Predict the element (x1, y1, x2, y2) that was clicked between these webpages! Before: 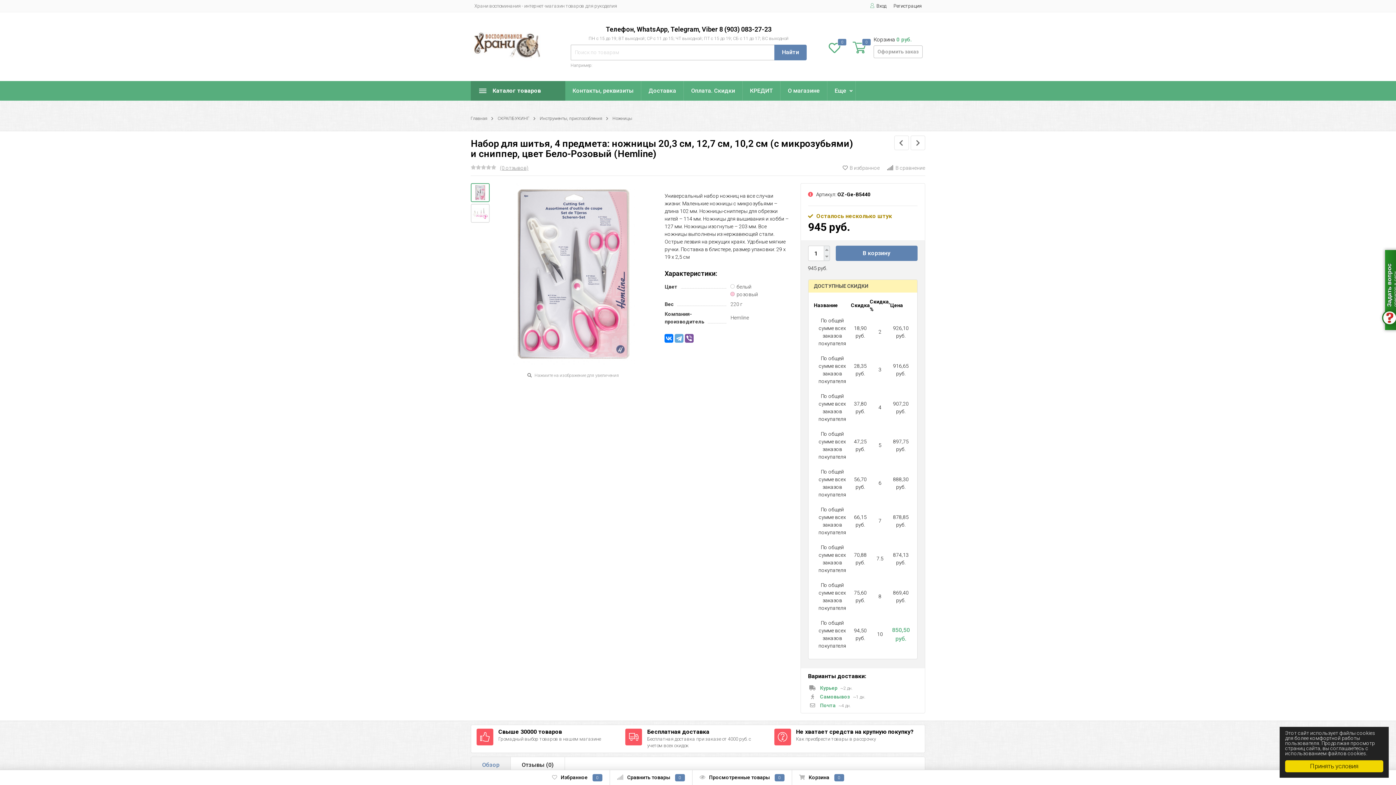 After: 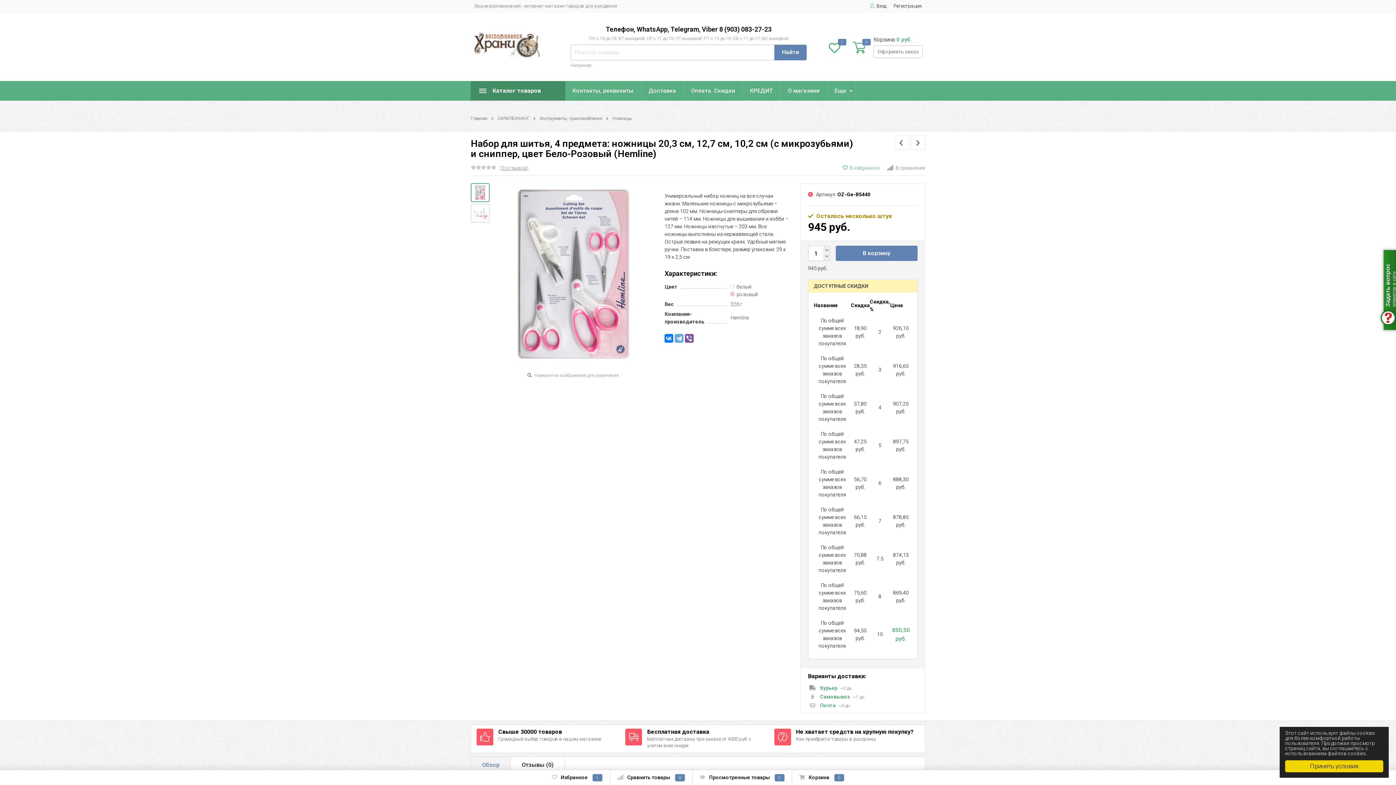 Action: bbox: (842, 165, 879, 170) label: В избранное